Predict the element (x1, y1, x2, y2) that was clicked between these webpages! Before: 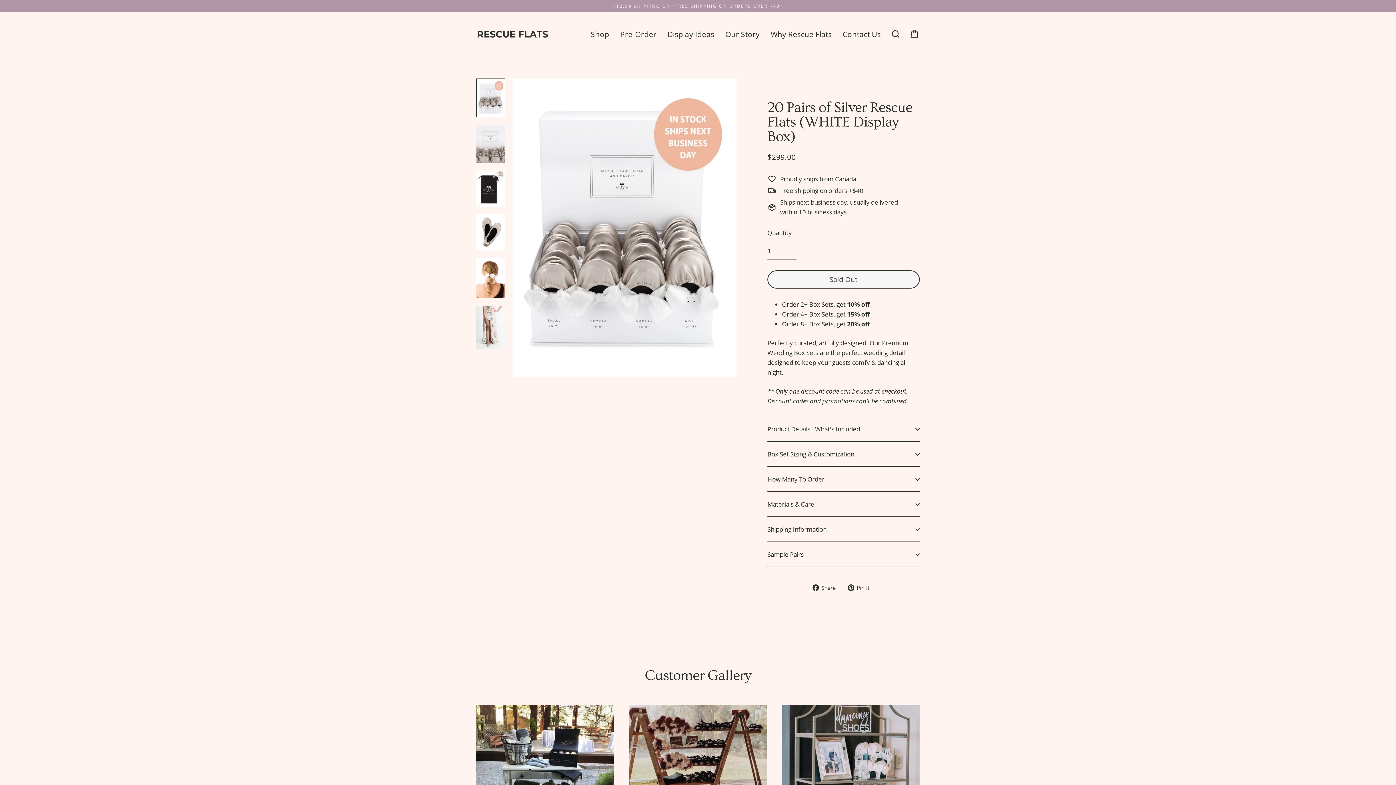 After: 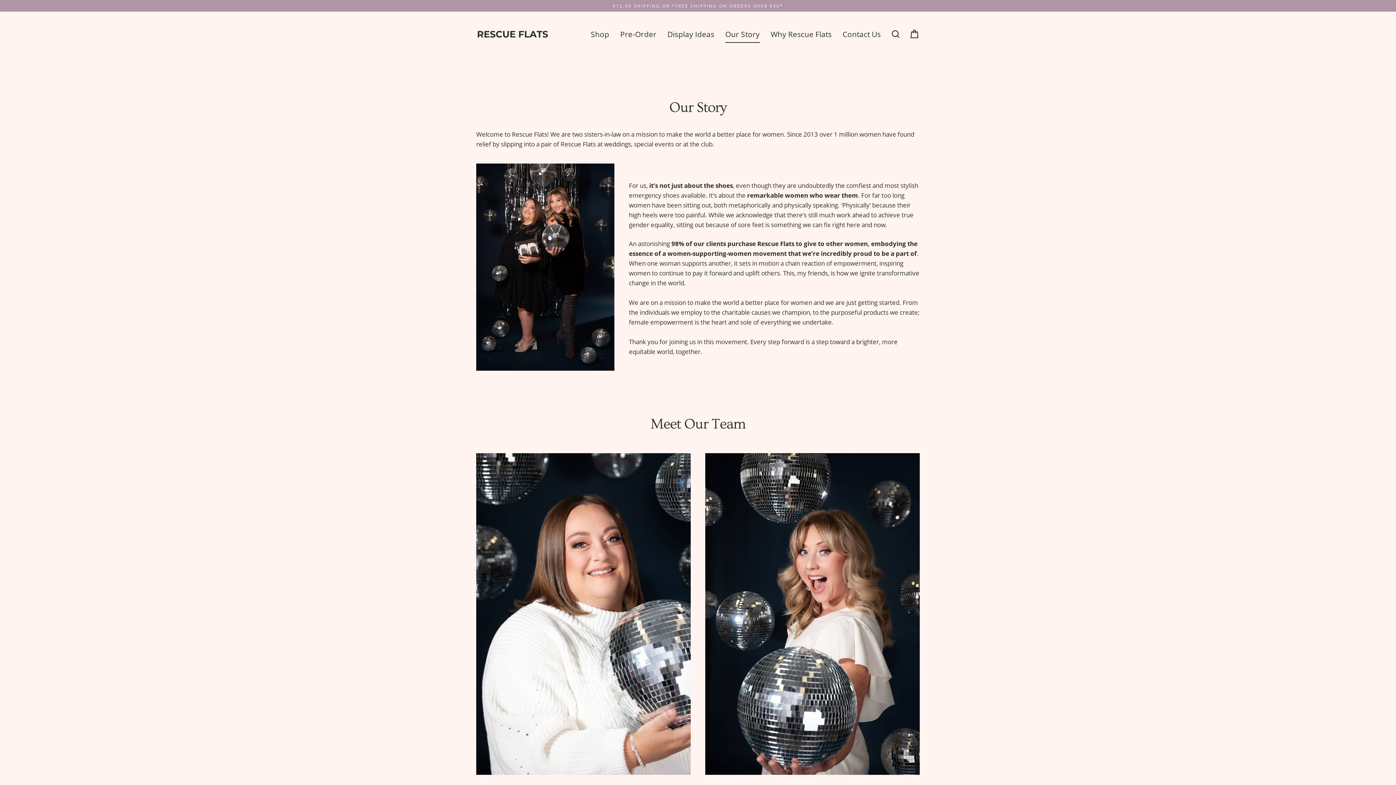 Action: bbox: (720, 25, 765, 42) label: Our Story